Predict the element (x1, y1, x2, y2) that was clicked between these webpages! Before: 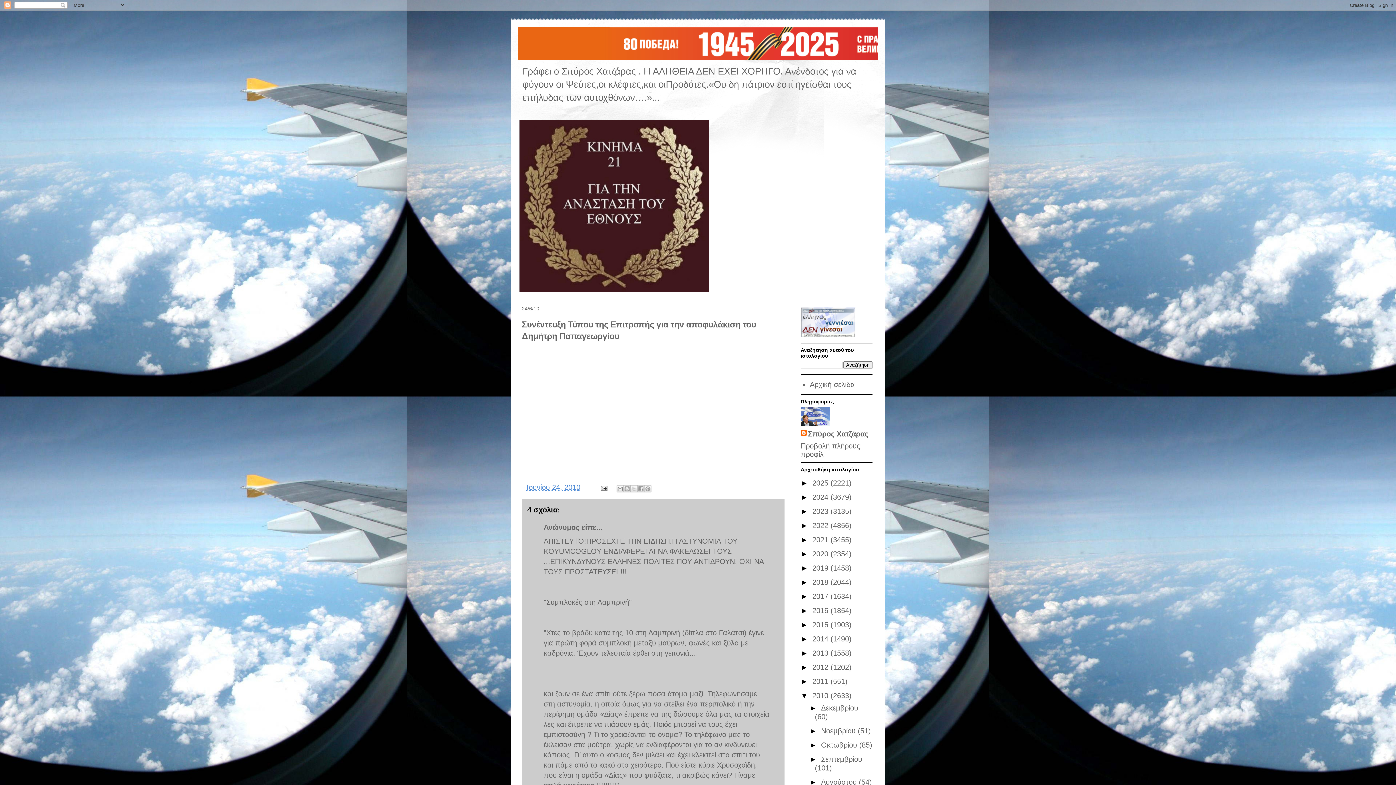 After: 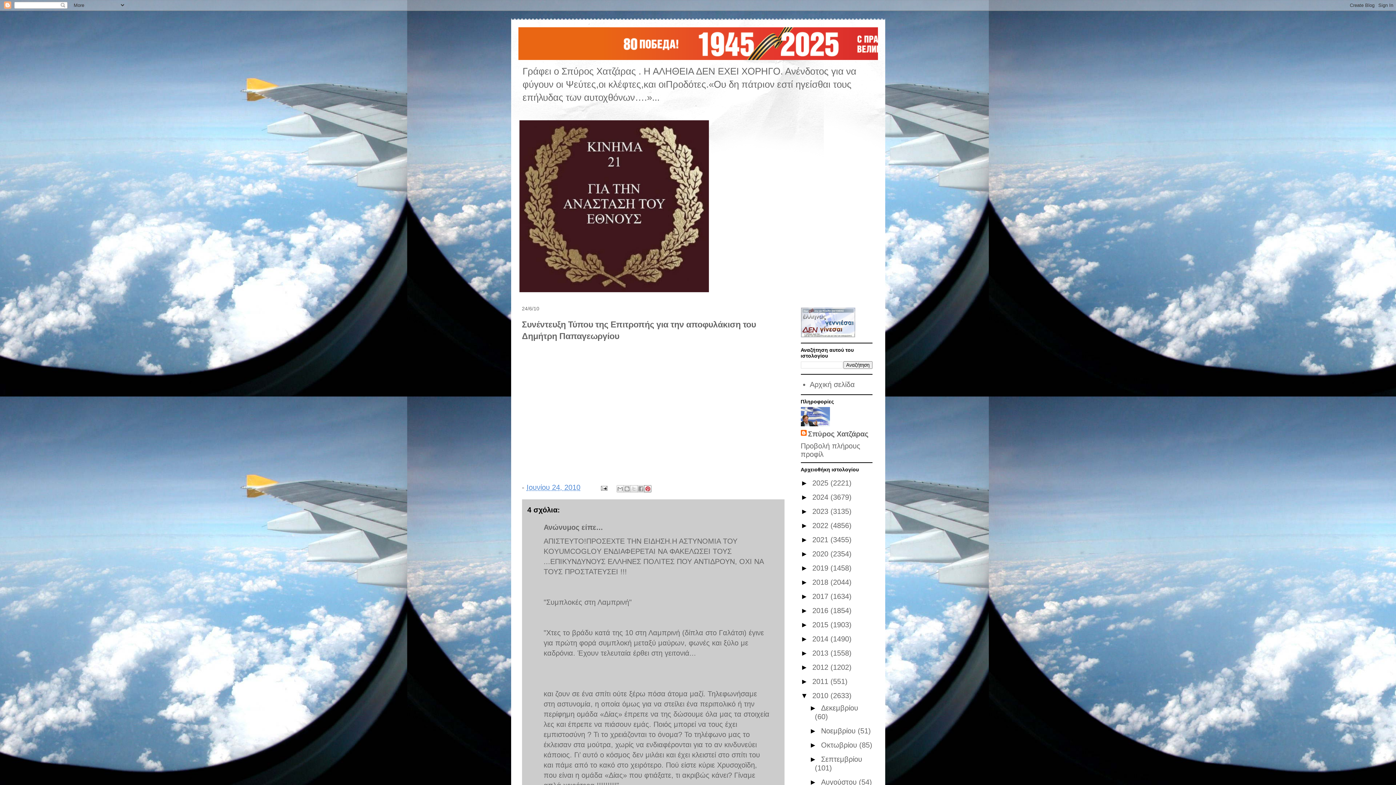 Action: label: Κοινοποίηση στο Pinterest bbox: (644, 485, 651, 492)